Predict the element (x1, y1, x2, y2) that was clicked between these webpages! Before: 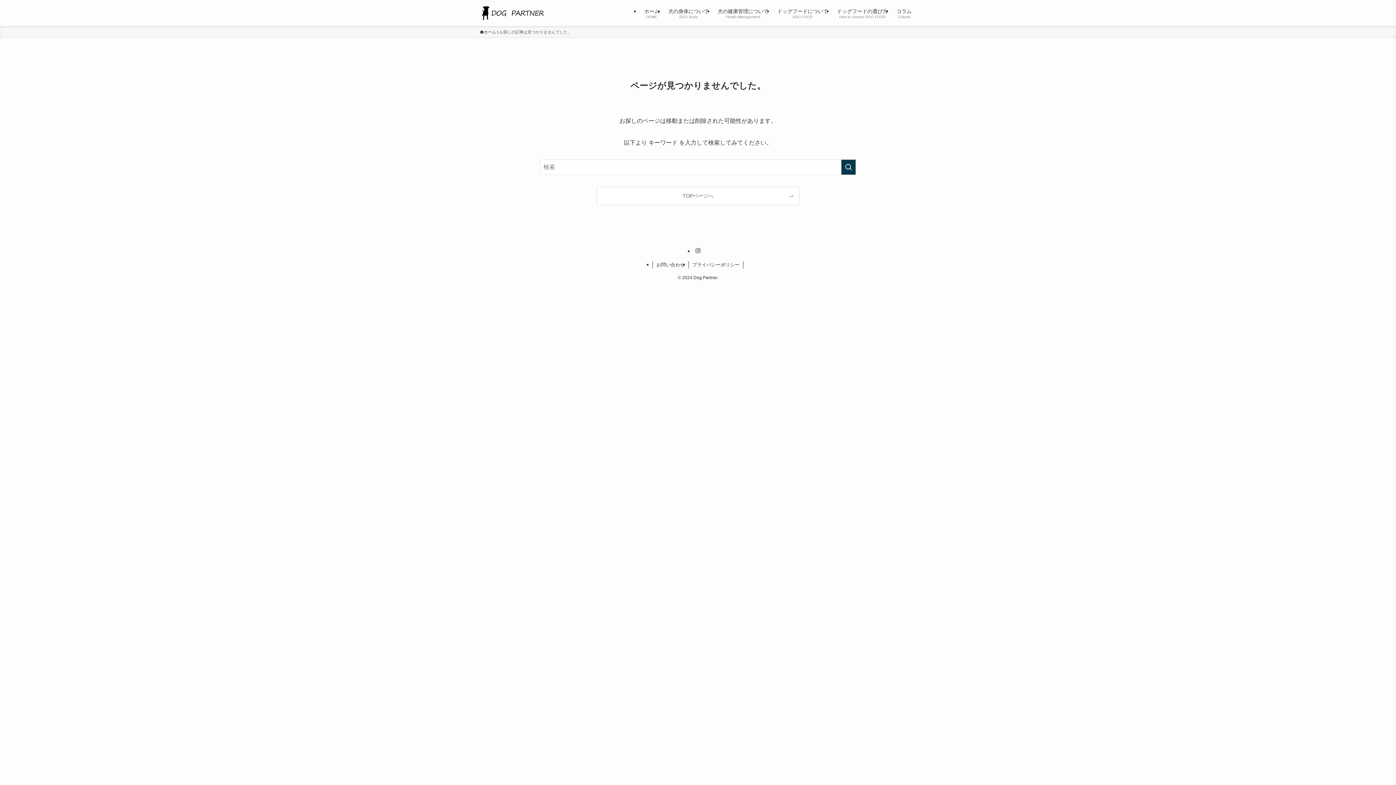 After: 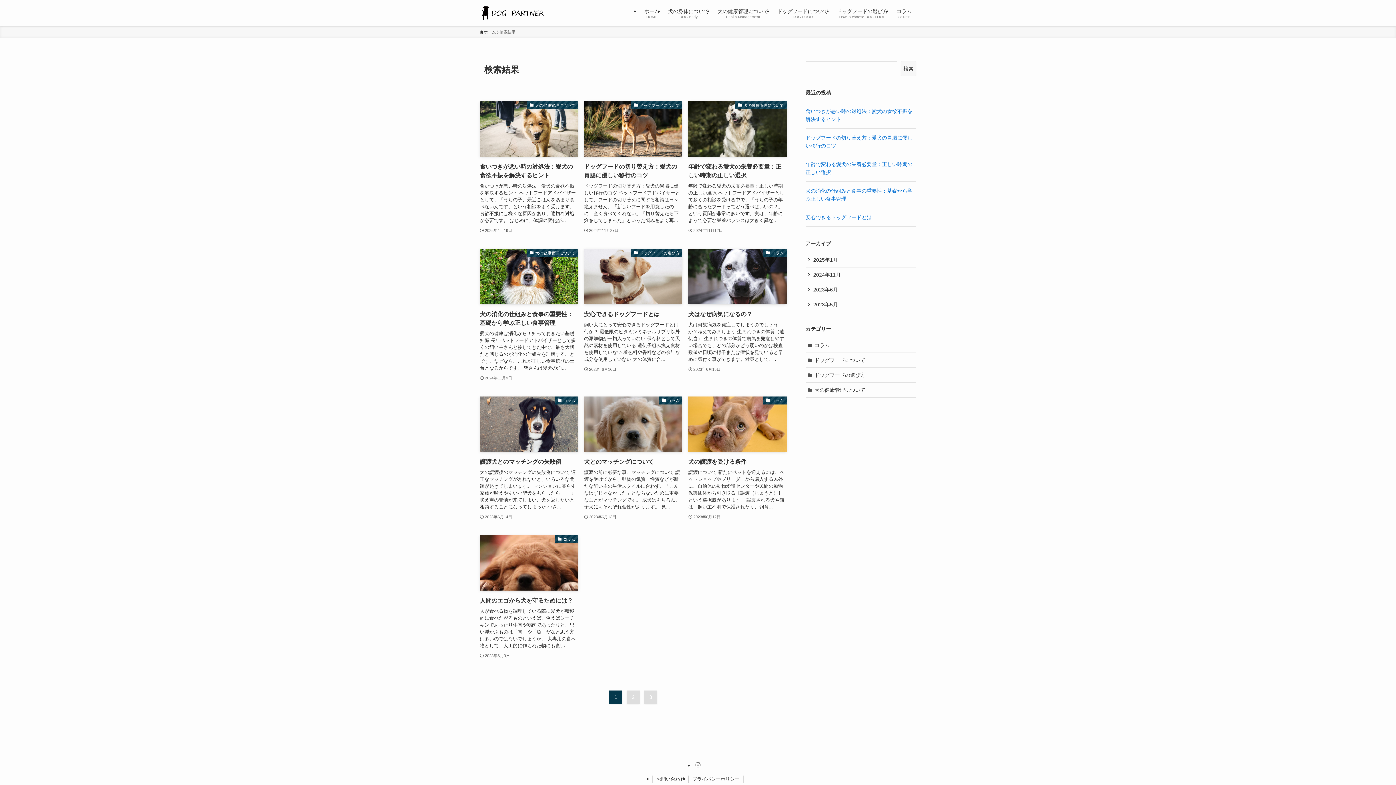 Action: bbox: (841, 159, 856, 174) label: 検索を実行する